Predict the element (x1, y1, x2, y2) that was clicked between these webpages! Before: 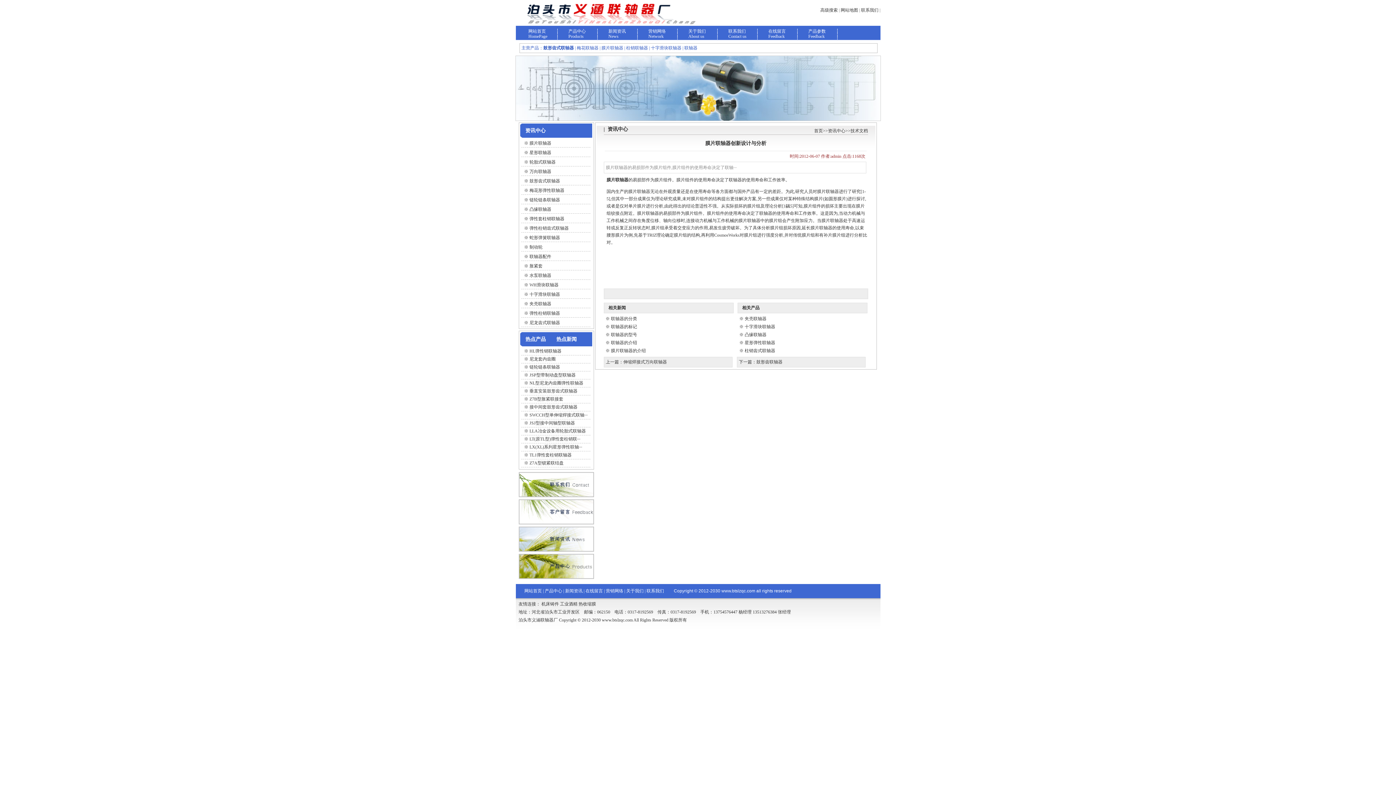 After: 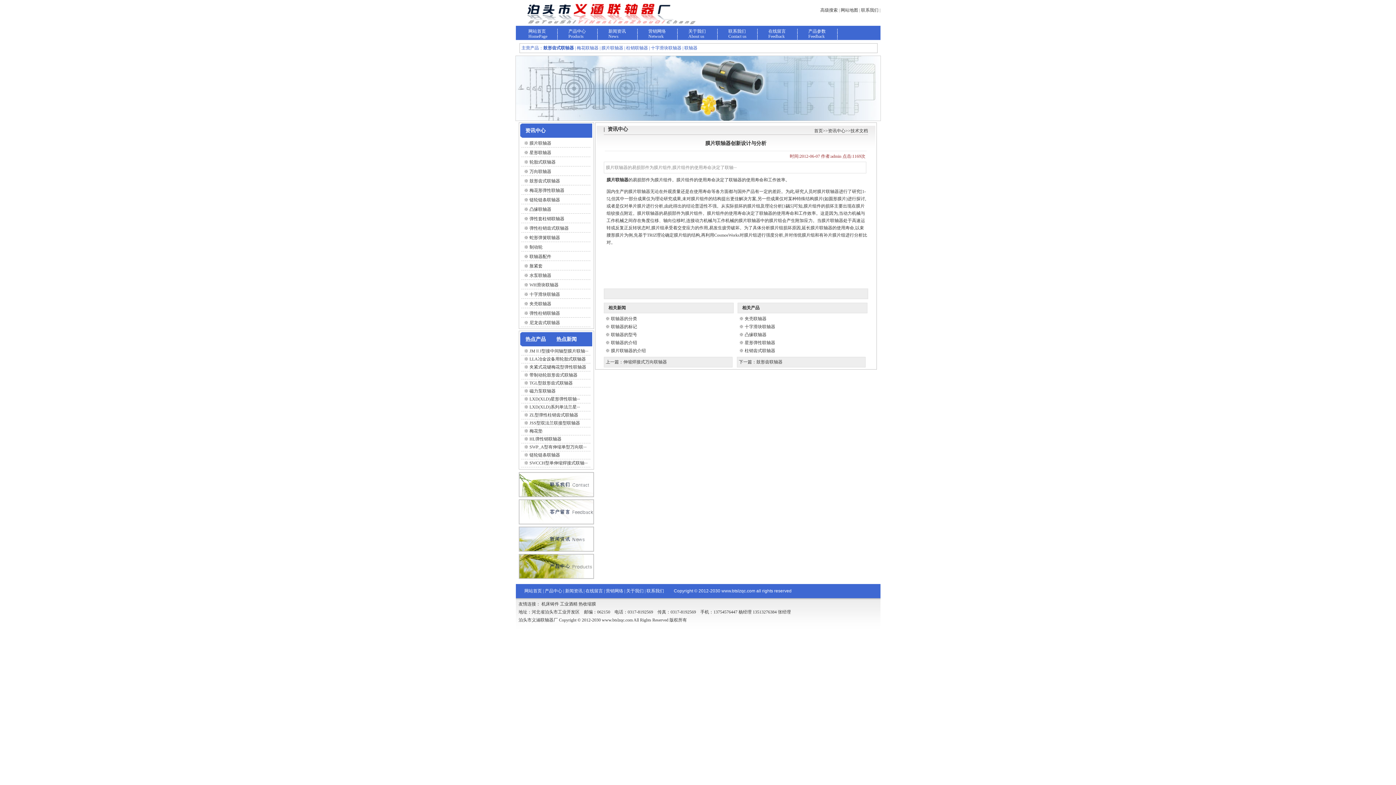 Action: bbox: (515, 116, 880, 121)